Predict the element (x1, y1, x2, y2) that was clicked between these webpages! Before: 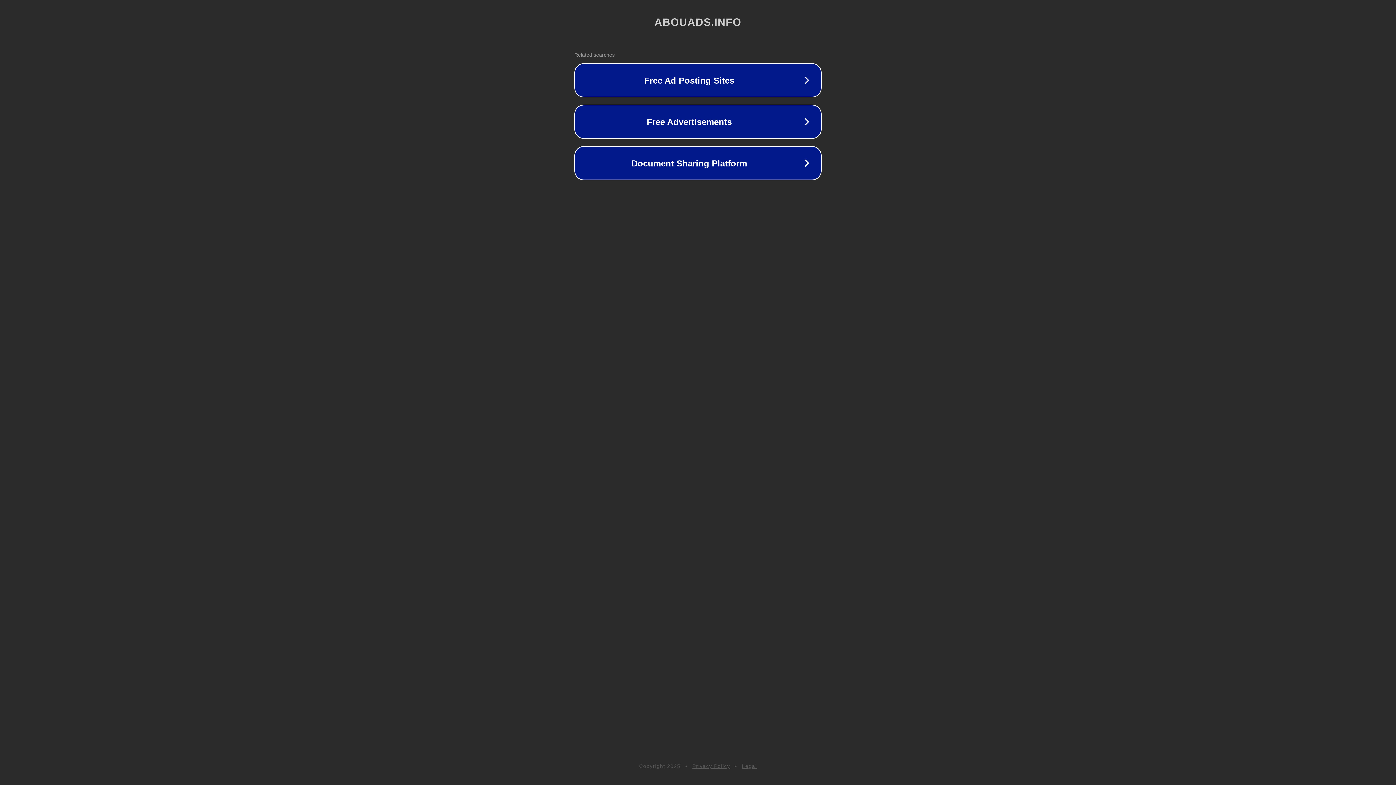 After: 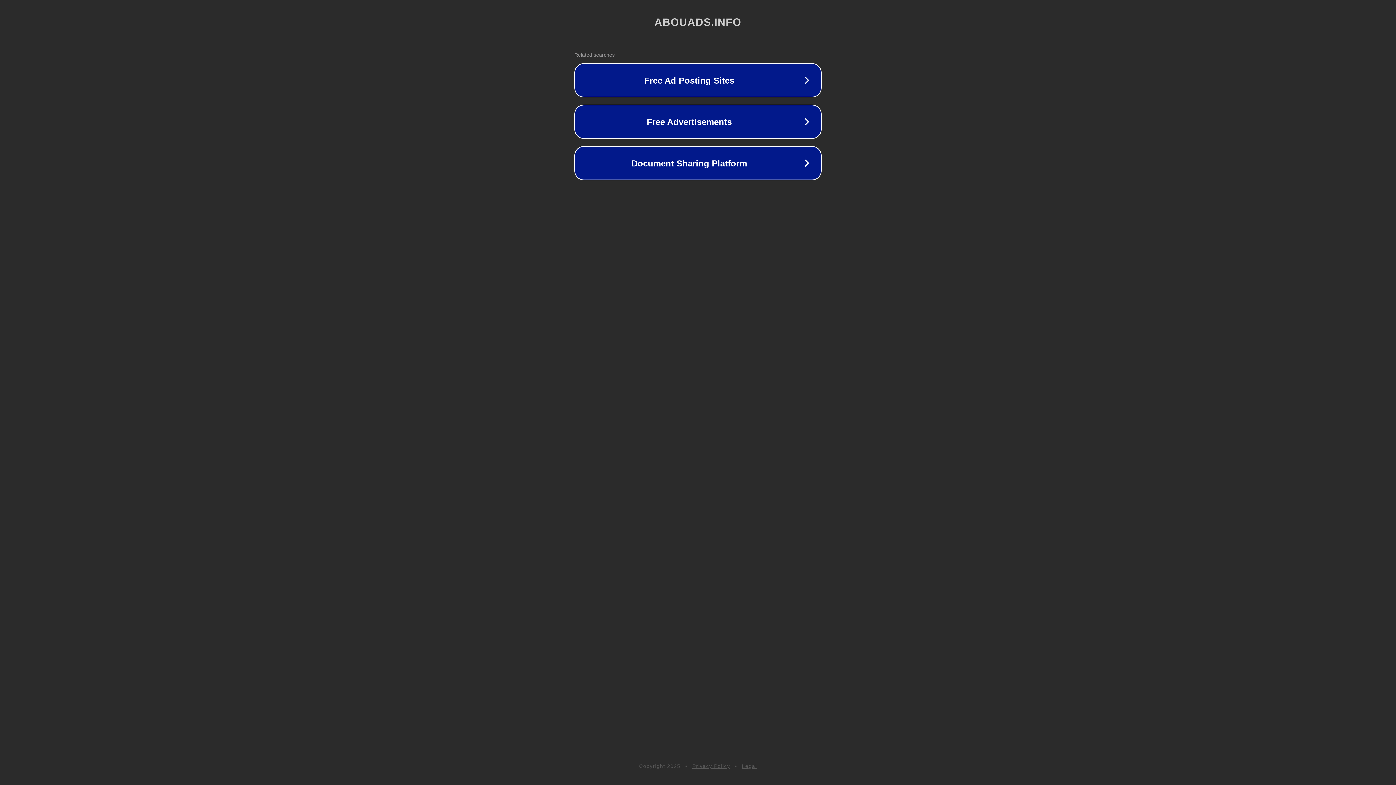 Action: label: Legal bbox: (742, 763, 757, 769)